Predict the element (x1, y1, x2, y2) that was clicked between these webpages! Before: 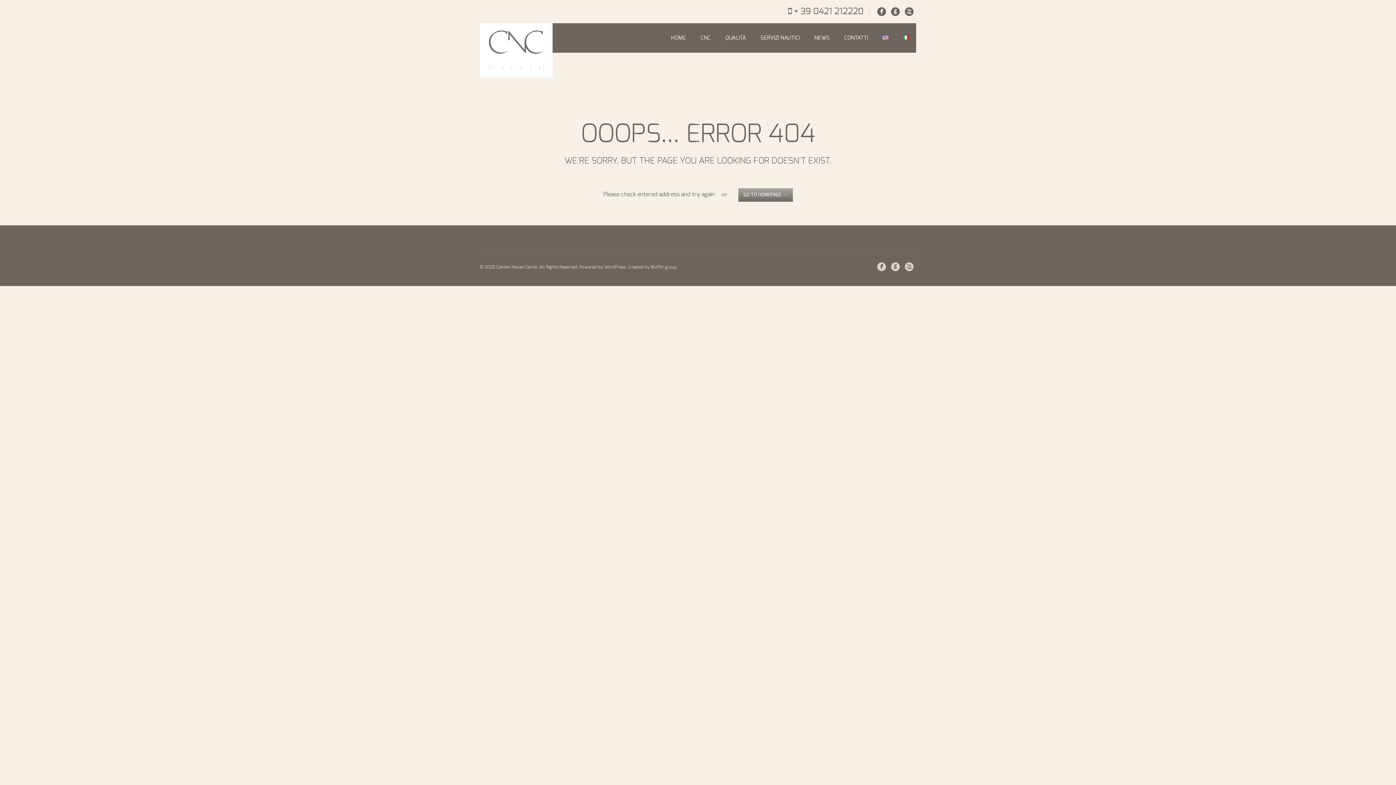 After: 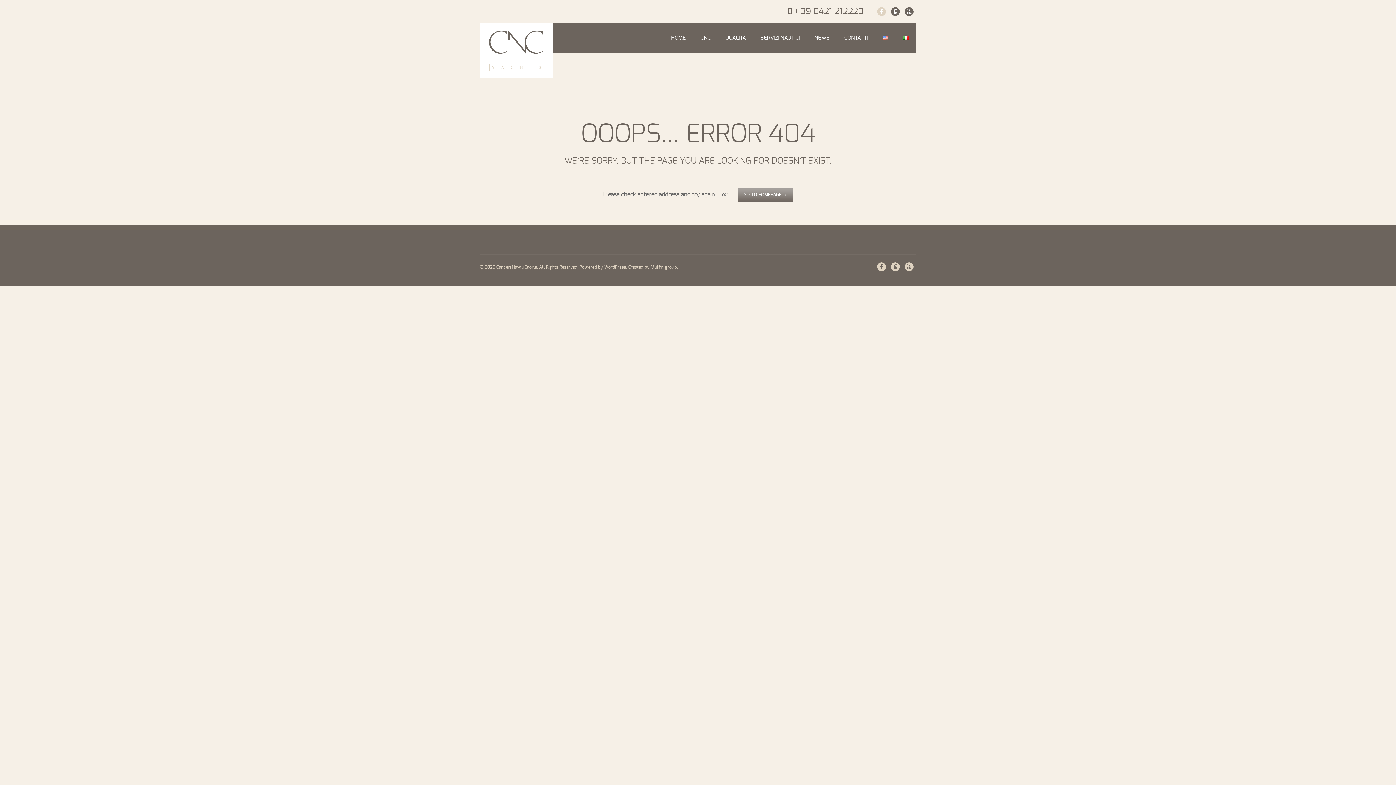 Action: label: F bbox: (877, 7, 886, 16)